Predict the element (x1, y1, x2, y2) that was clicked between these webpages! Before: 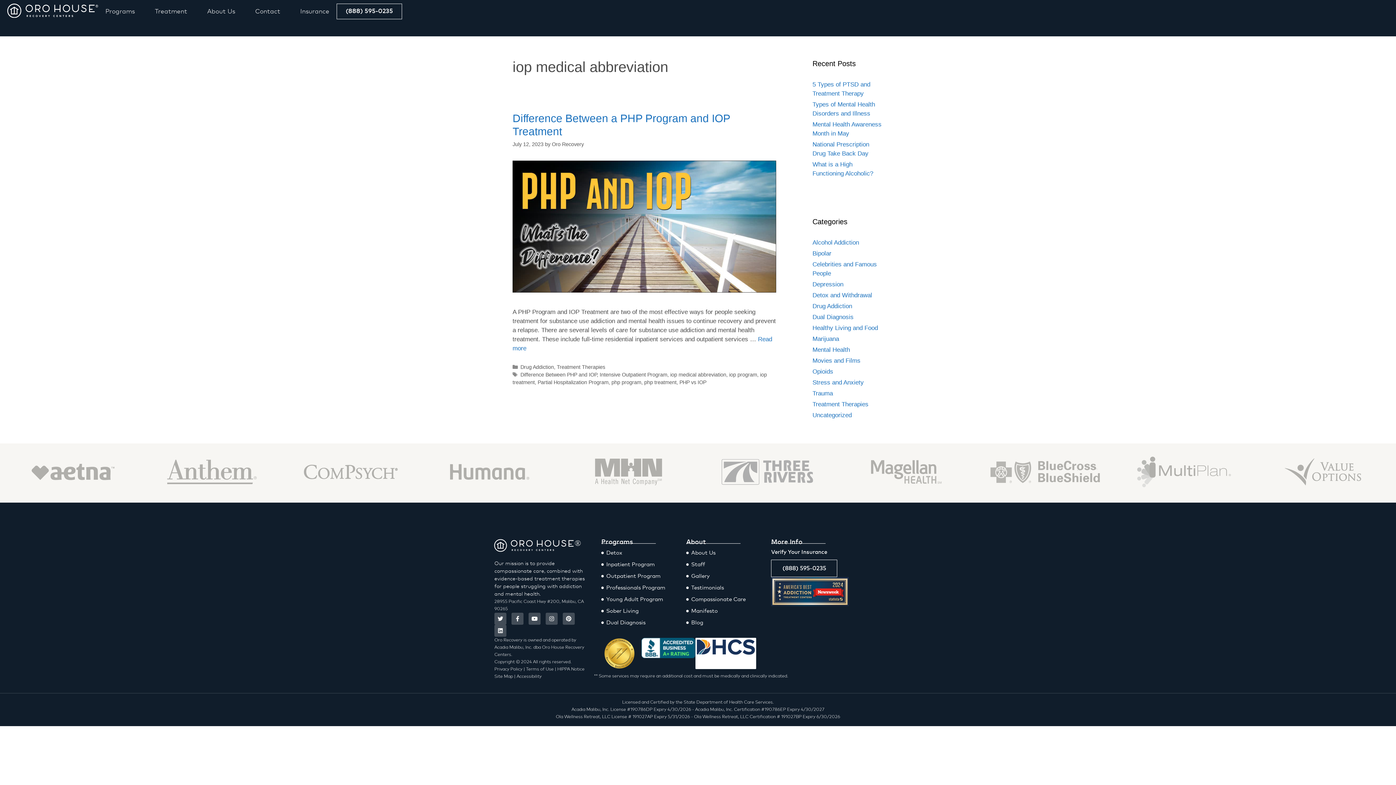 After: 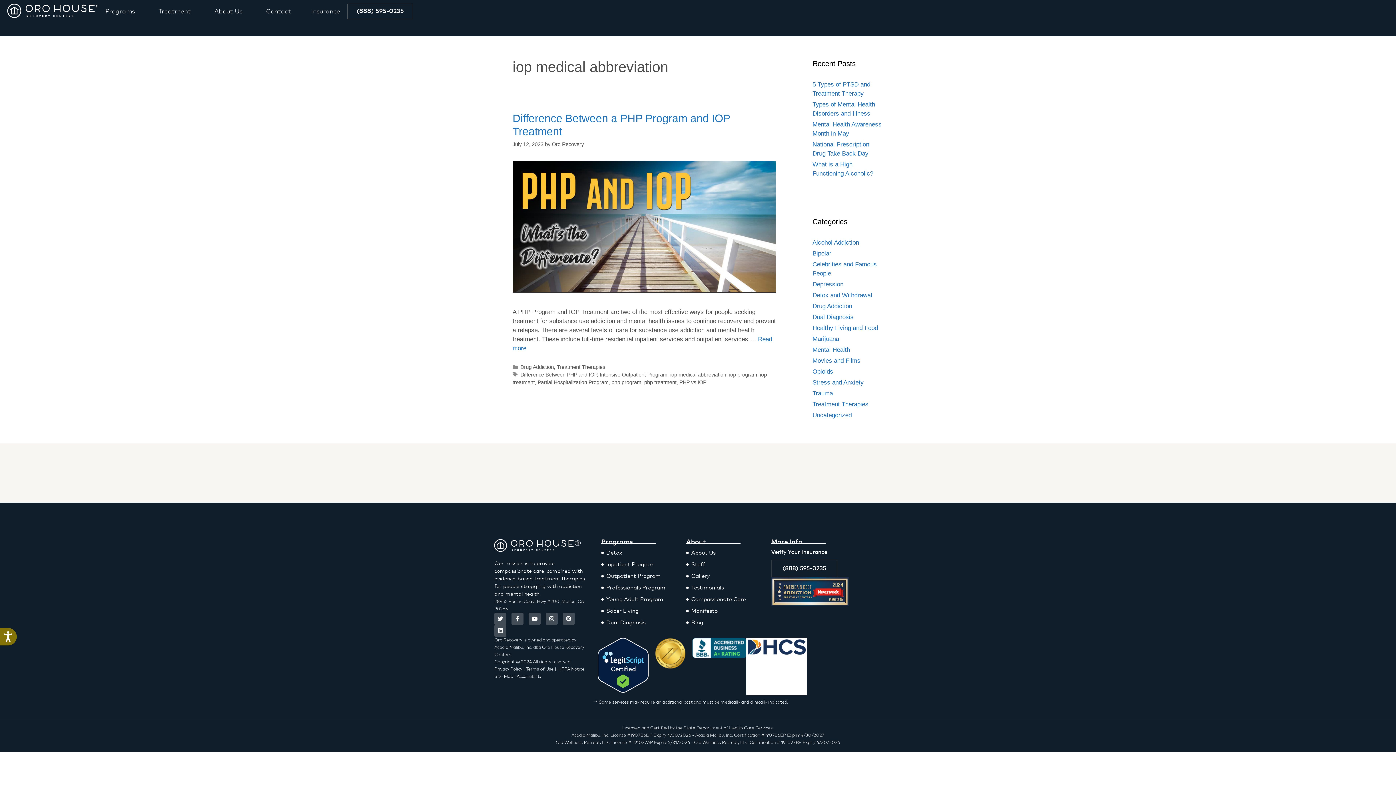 Action: bbox: (336, 3, 402, 19) label: (888) 595-0235